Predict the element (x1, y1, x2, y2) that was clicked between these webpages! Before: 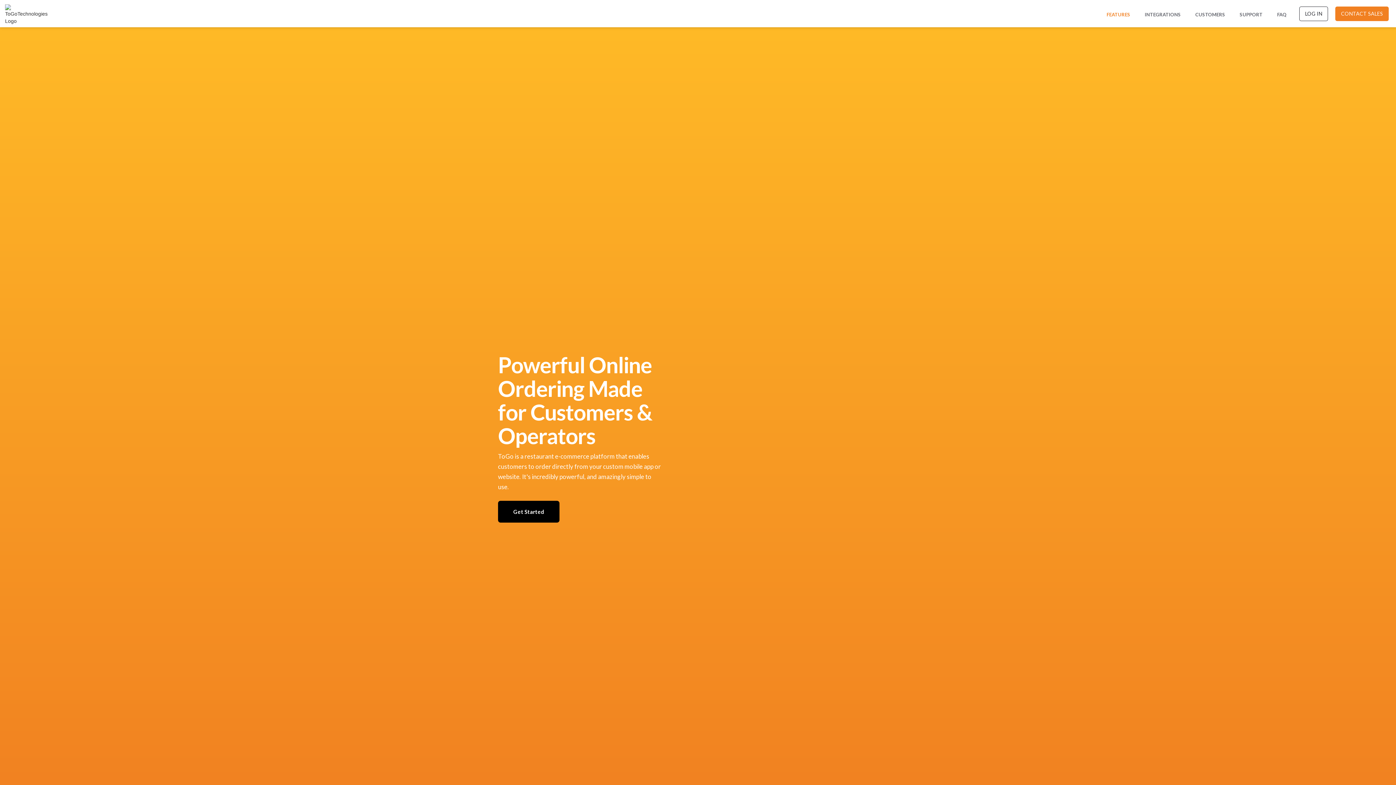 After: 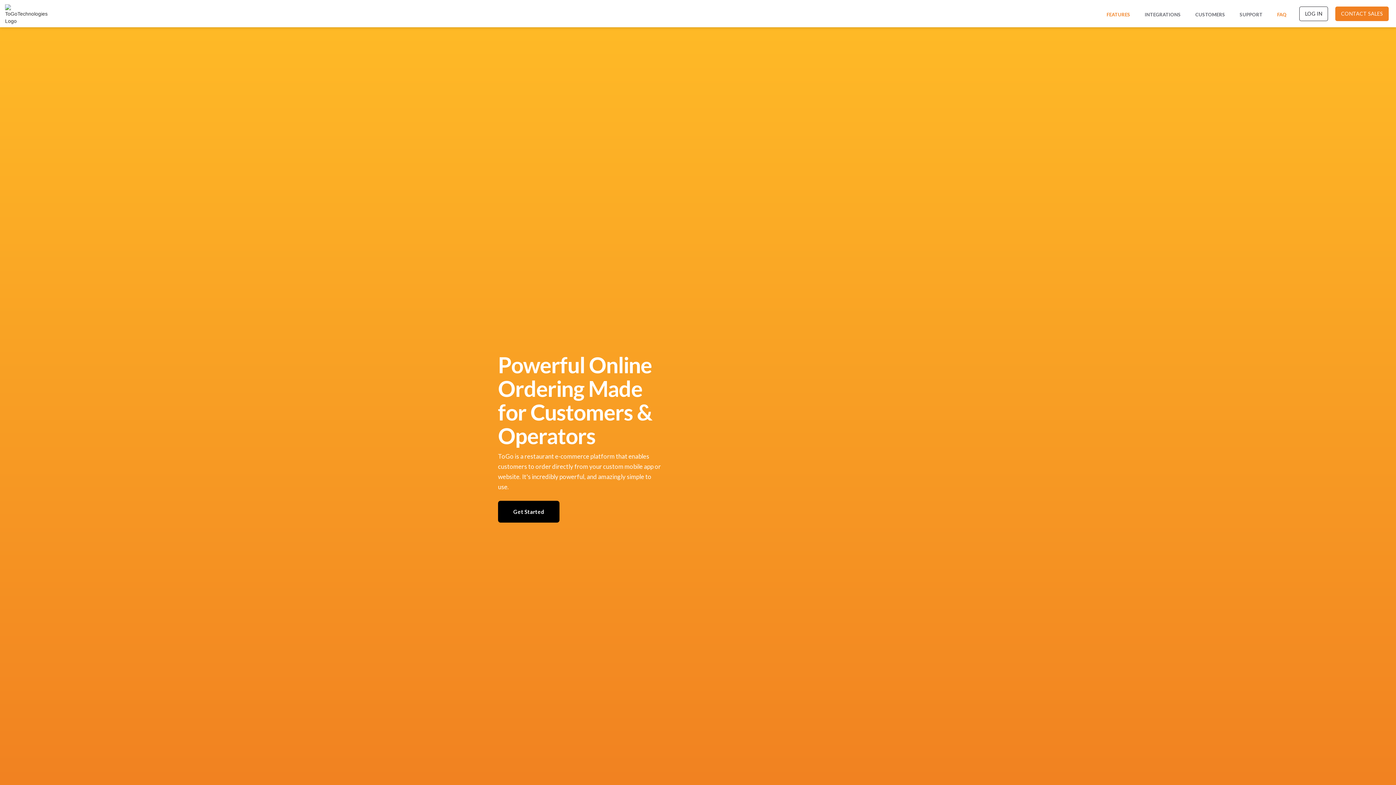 Action: label: FAQ bbox: (1270, 0, 1294, 27)